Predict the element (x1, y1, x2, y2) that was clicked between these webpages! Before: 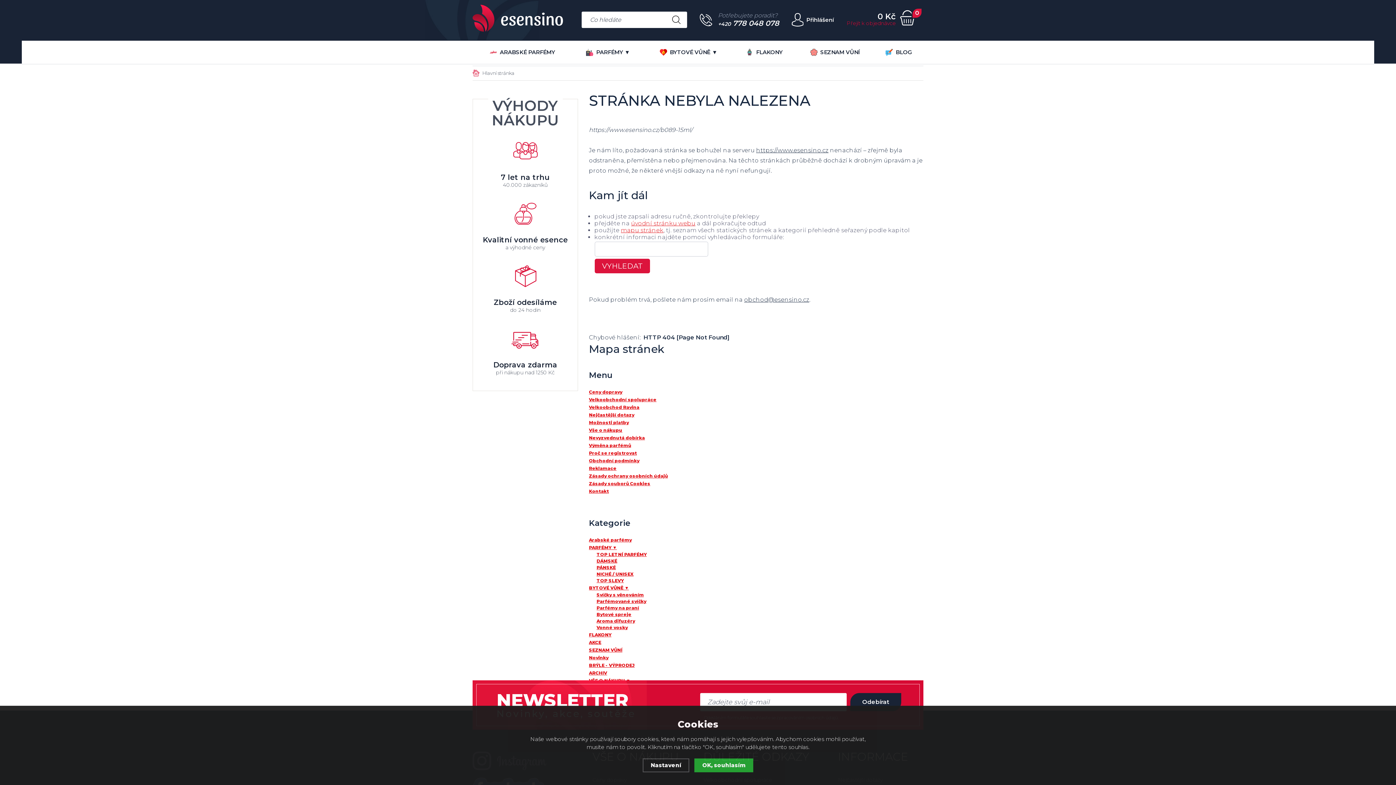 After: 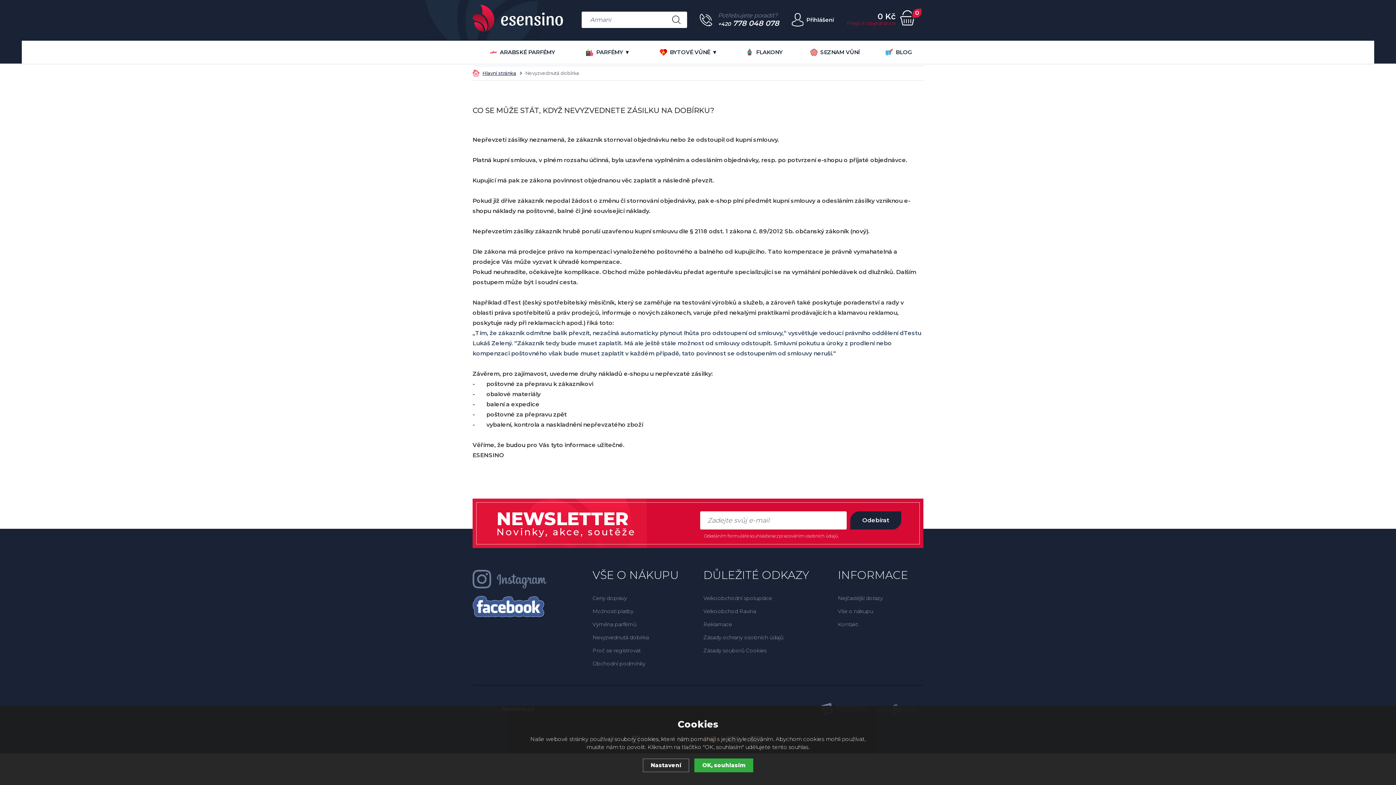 Action: bbox: (589, 435, 645, 440) label: Nevyzvednutá dobírka